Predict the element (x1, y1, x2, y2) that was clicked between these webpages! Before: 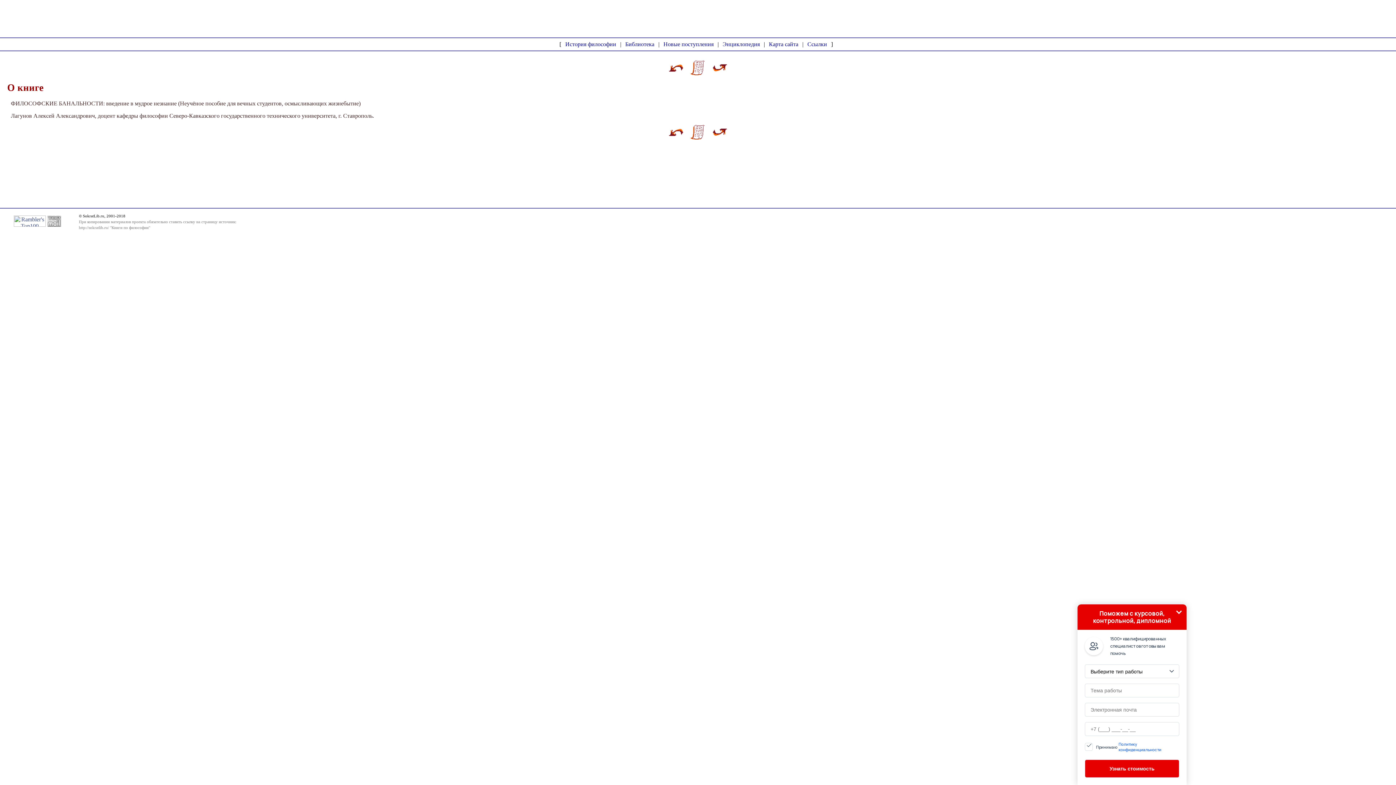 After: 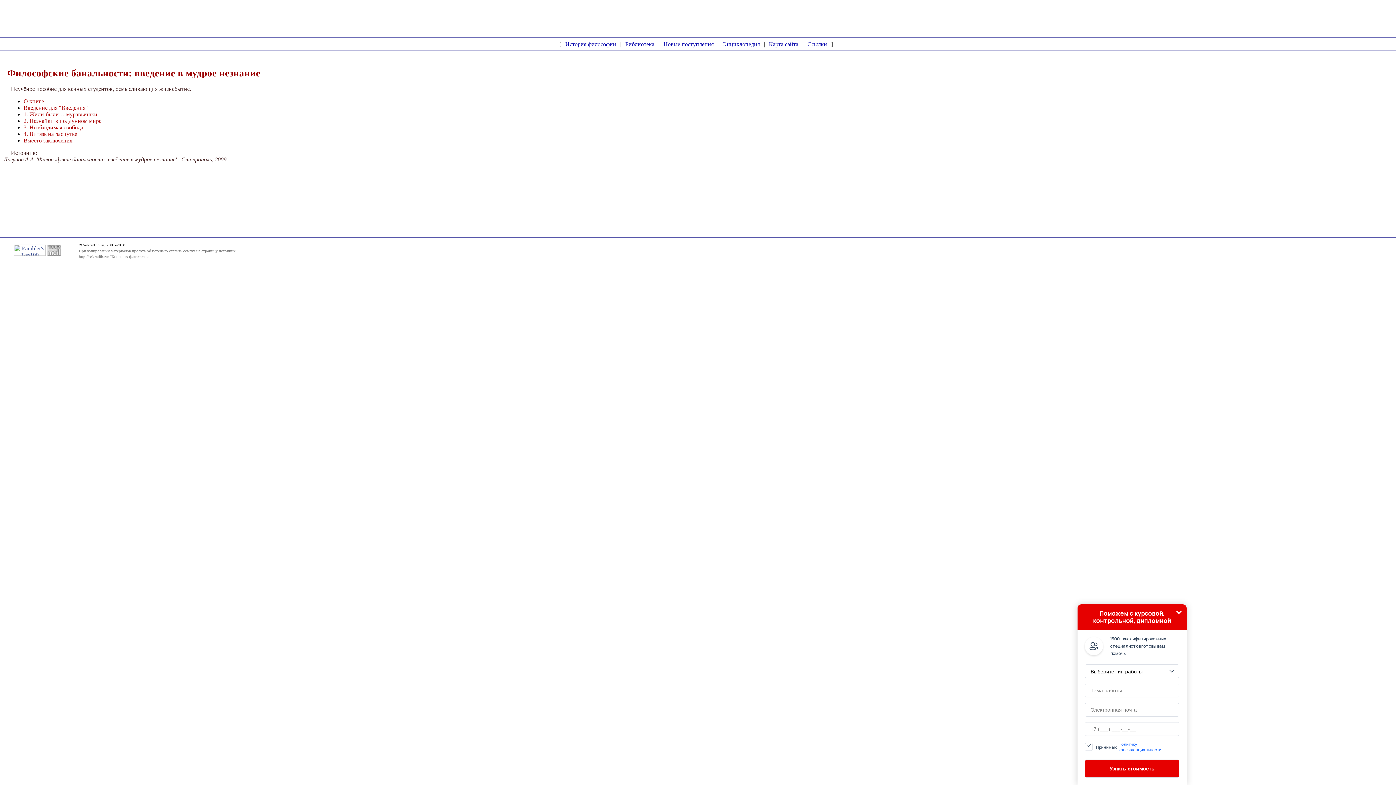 Action: bbox: (669, 134, 683, 140)